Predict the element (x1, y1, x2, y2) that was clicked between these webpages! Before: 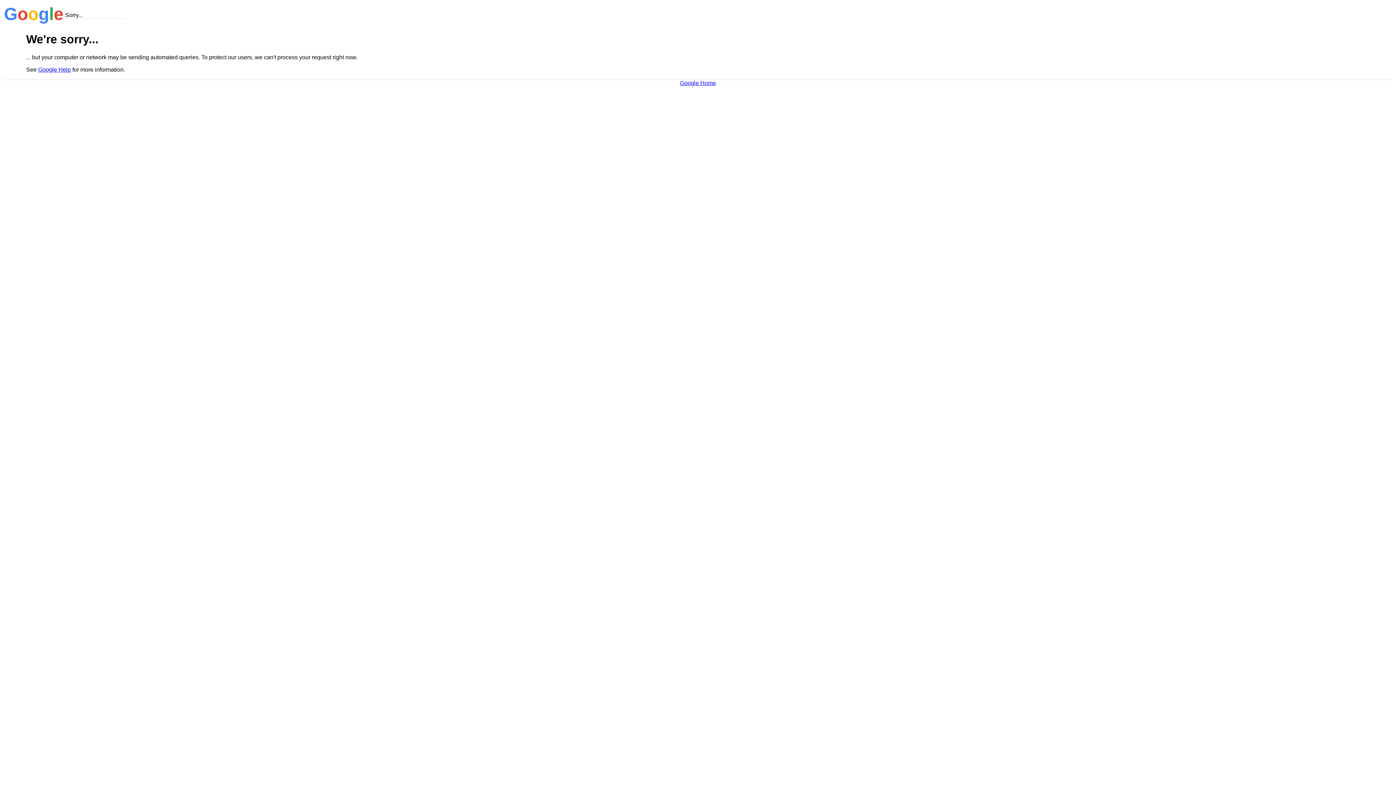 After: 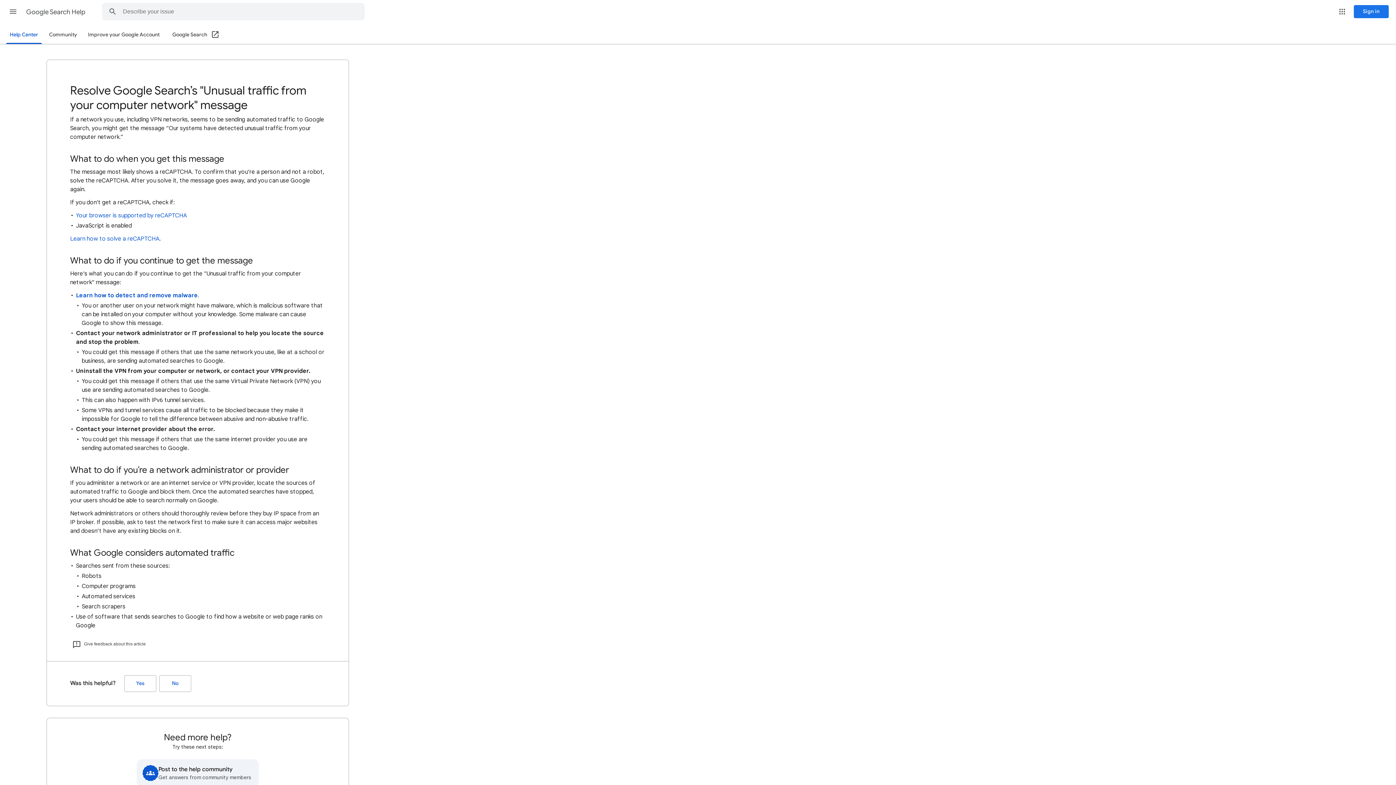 Action: label: Google Help bbox: (38, 66, 70, 72)